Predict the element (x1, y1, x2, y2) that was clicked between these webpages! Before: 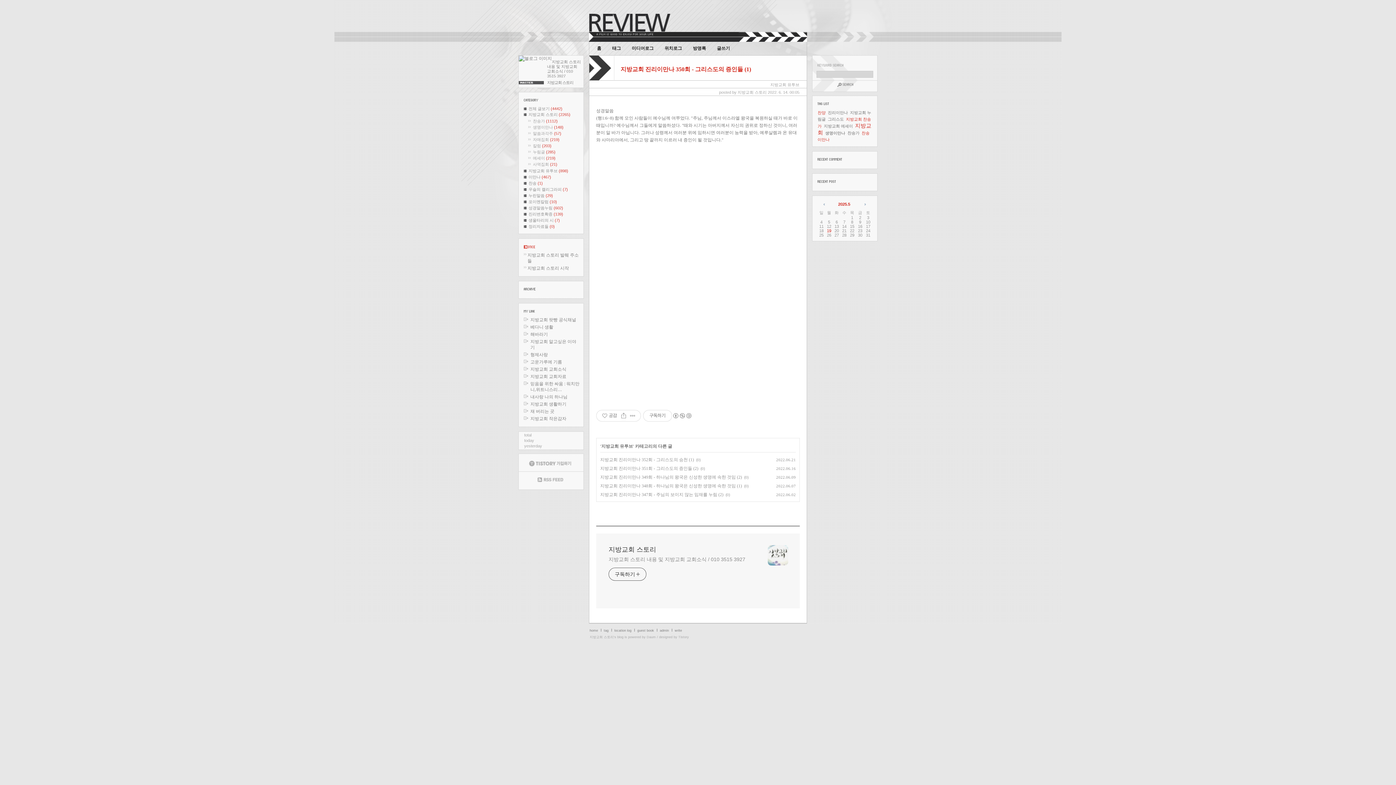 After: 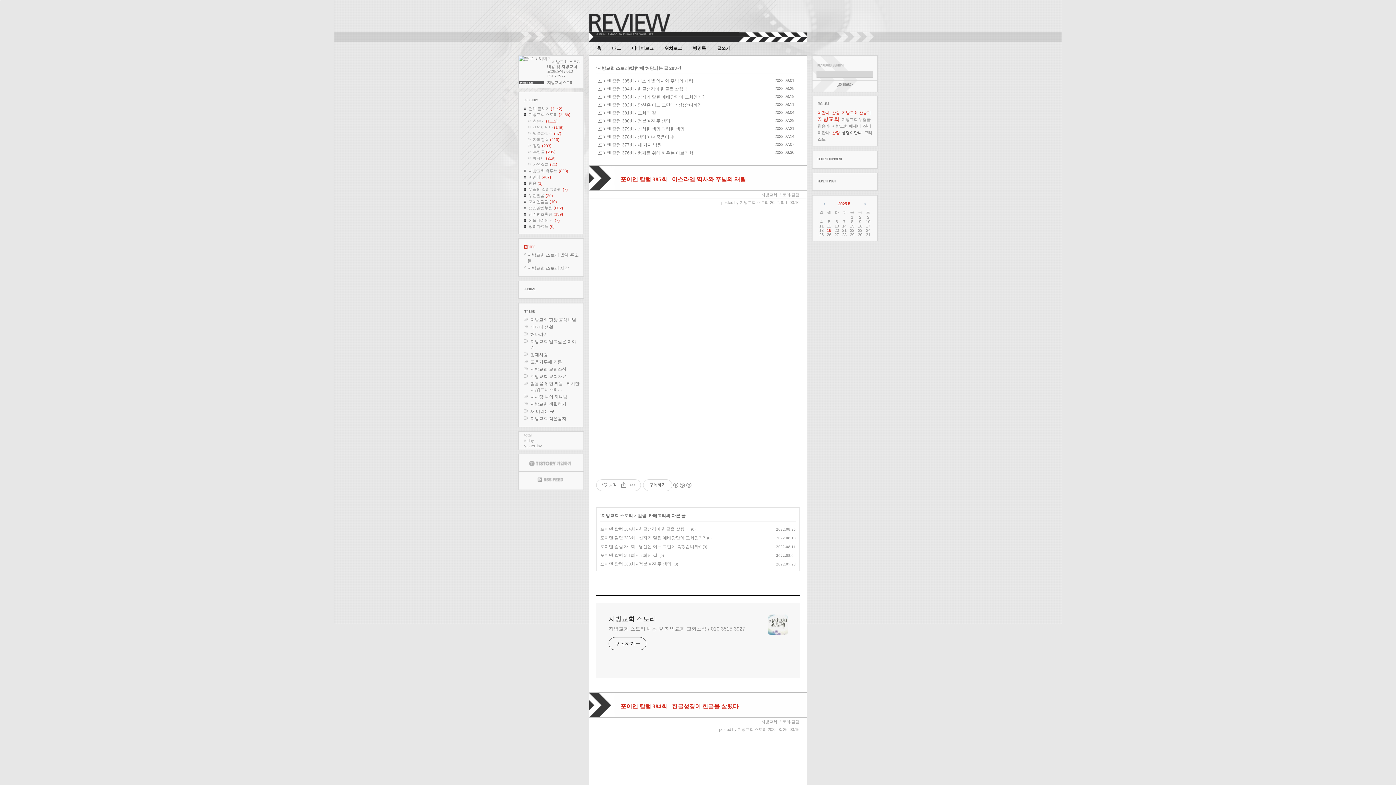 Action: bbox: (528, 143, 551, 148) label: 칼럼 (203)